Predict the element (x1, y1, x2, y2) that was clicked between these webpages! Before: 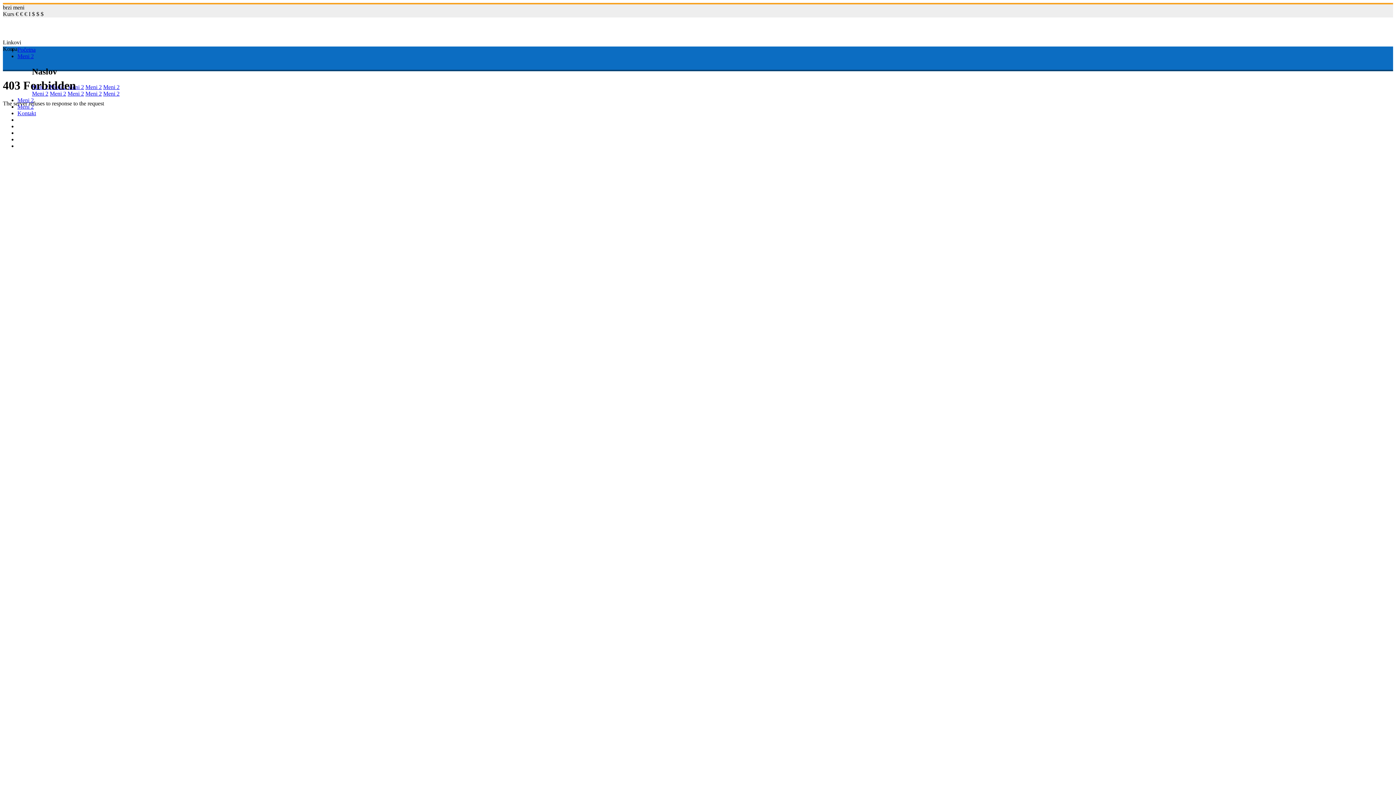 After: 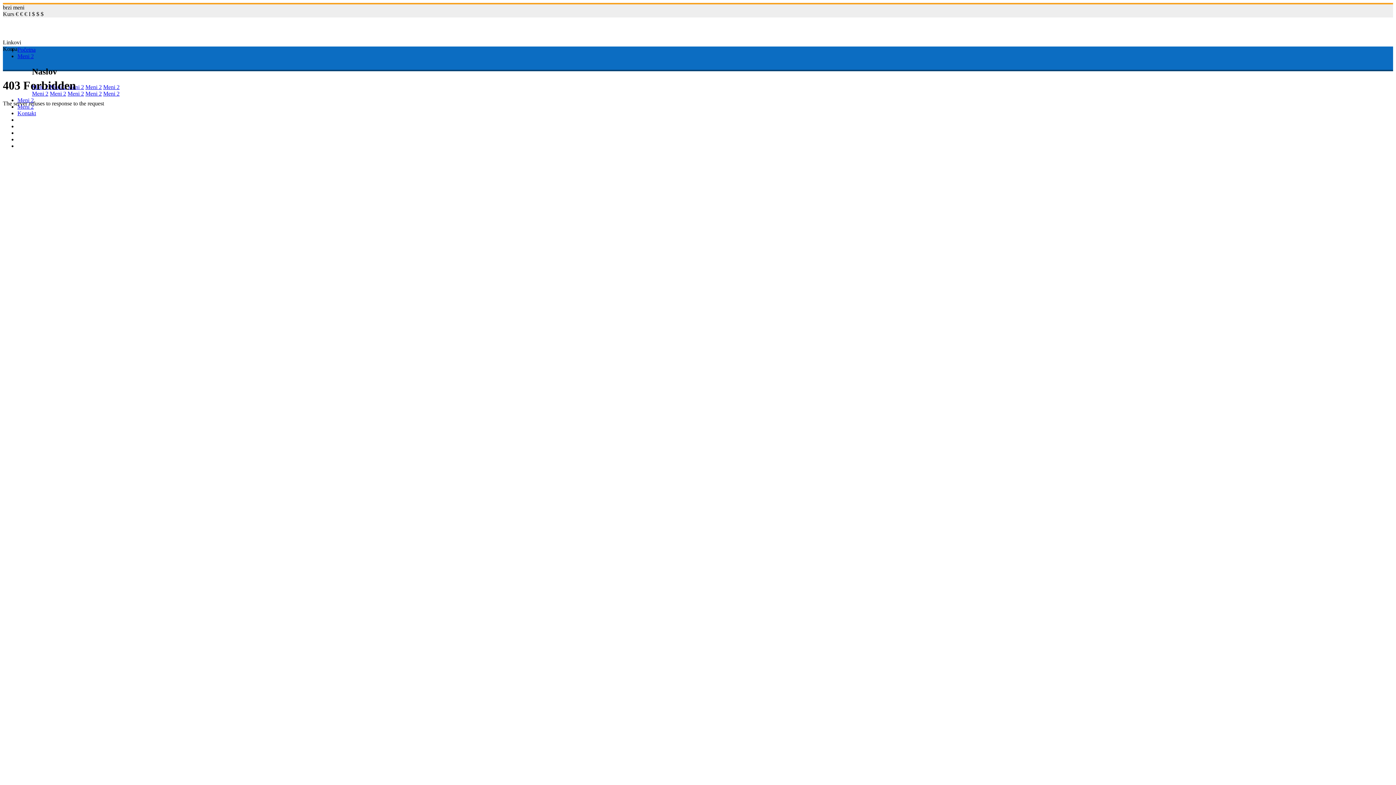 Action: bbox: (17, 110, 36, 116) label: Kontakt